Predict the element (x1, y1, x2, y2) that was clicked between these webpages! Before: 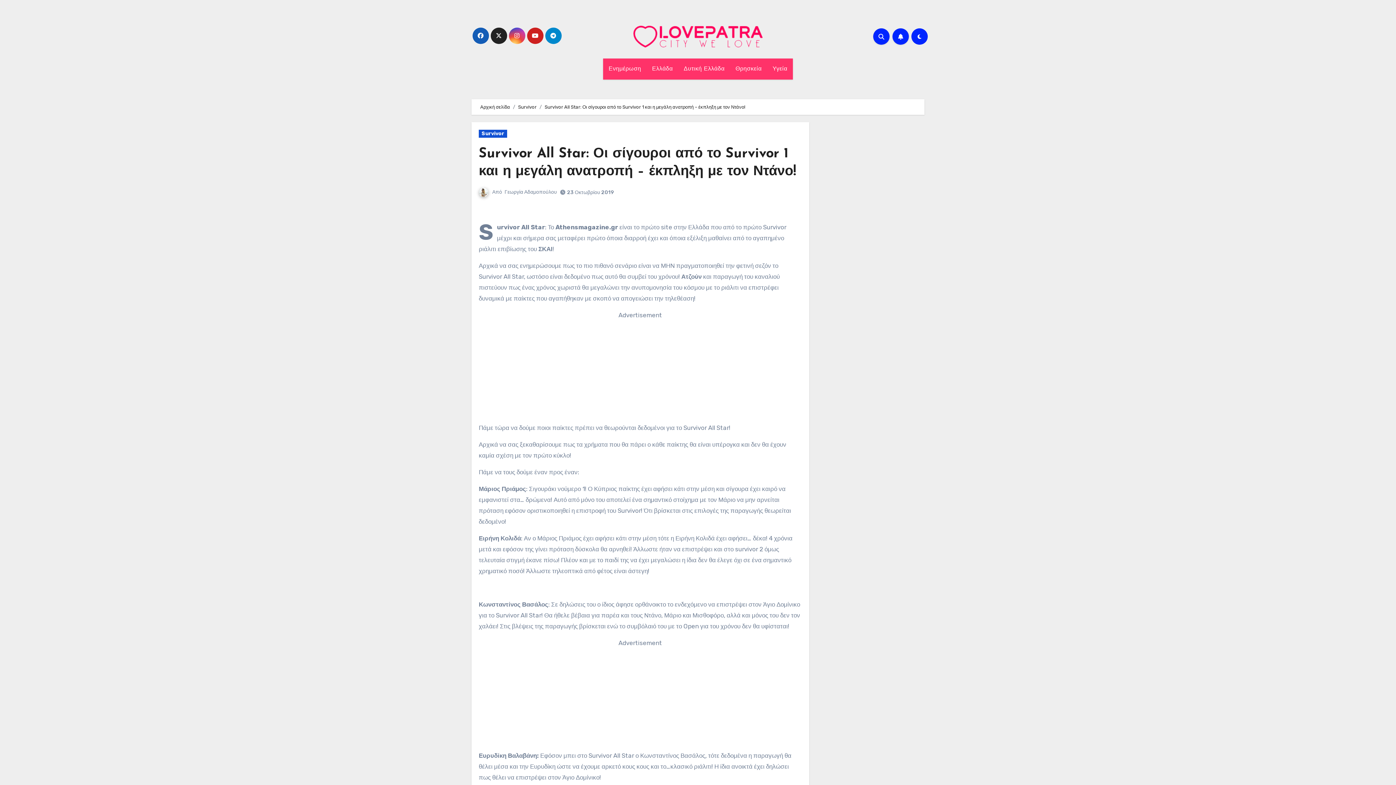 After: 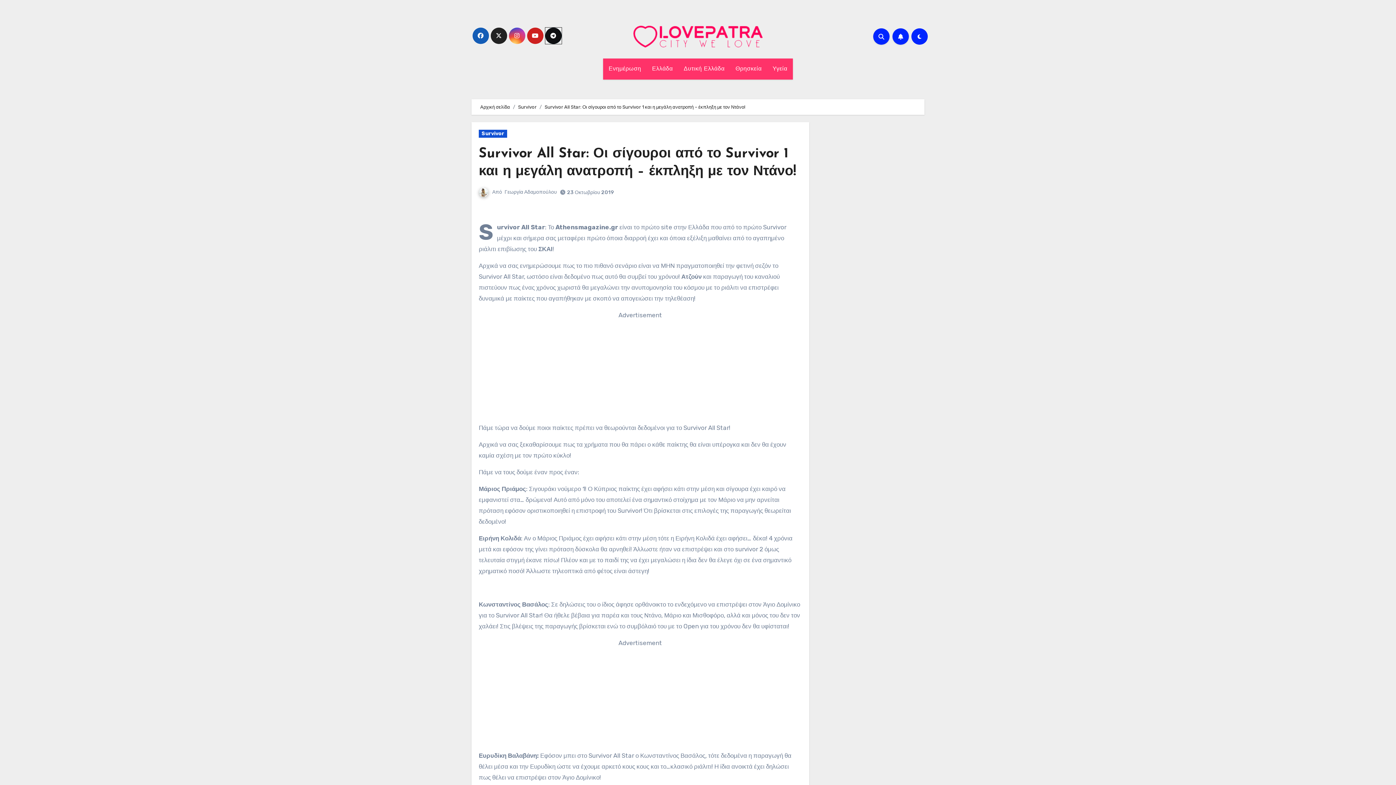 Action: bbox: (545, 27, 561, 43)